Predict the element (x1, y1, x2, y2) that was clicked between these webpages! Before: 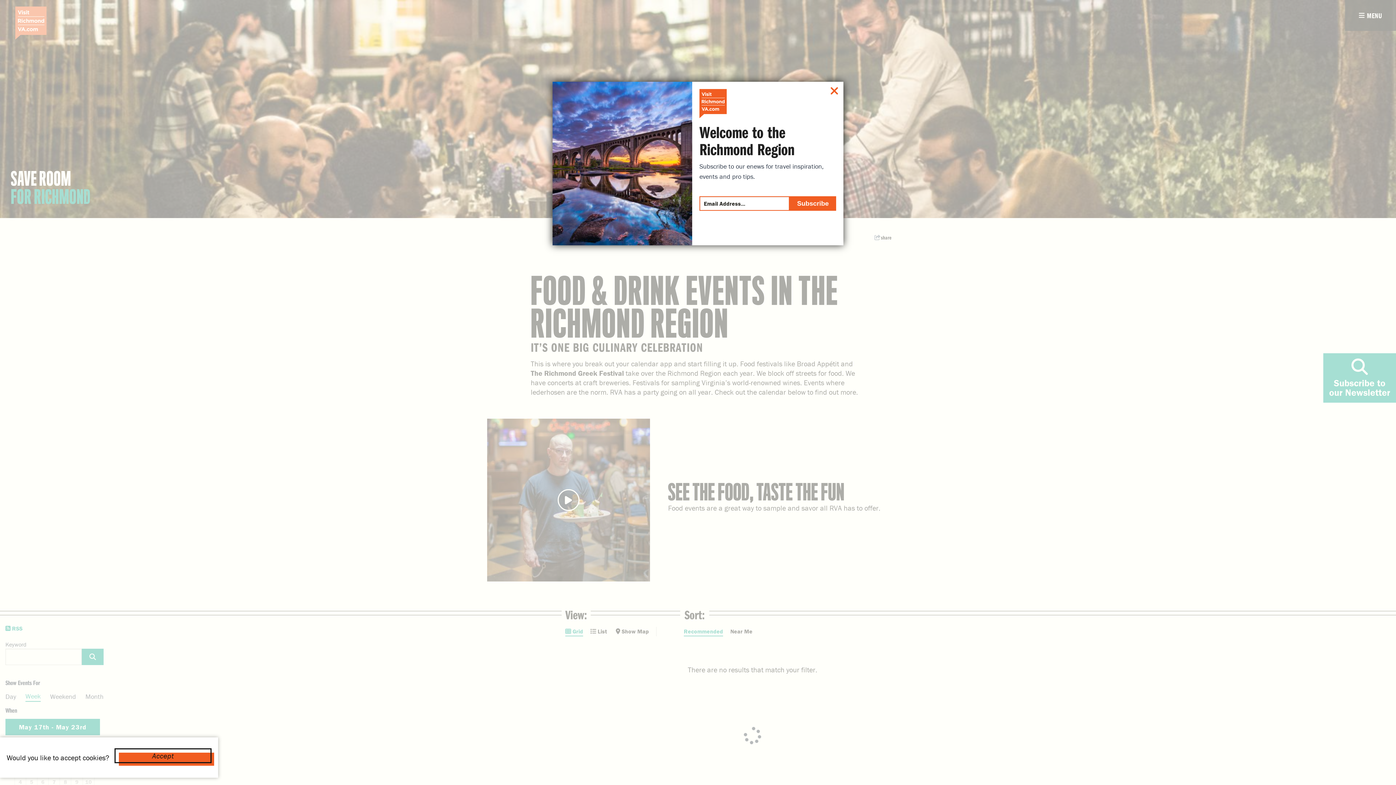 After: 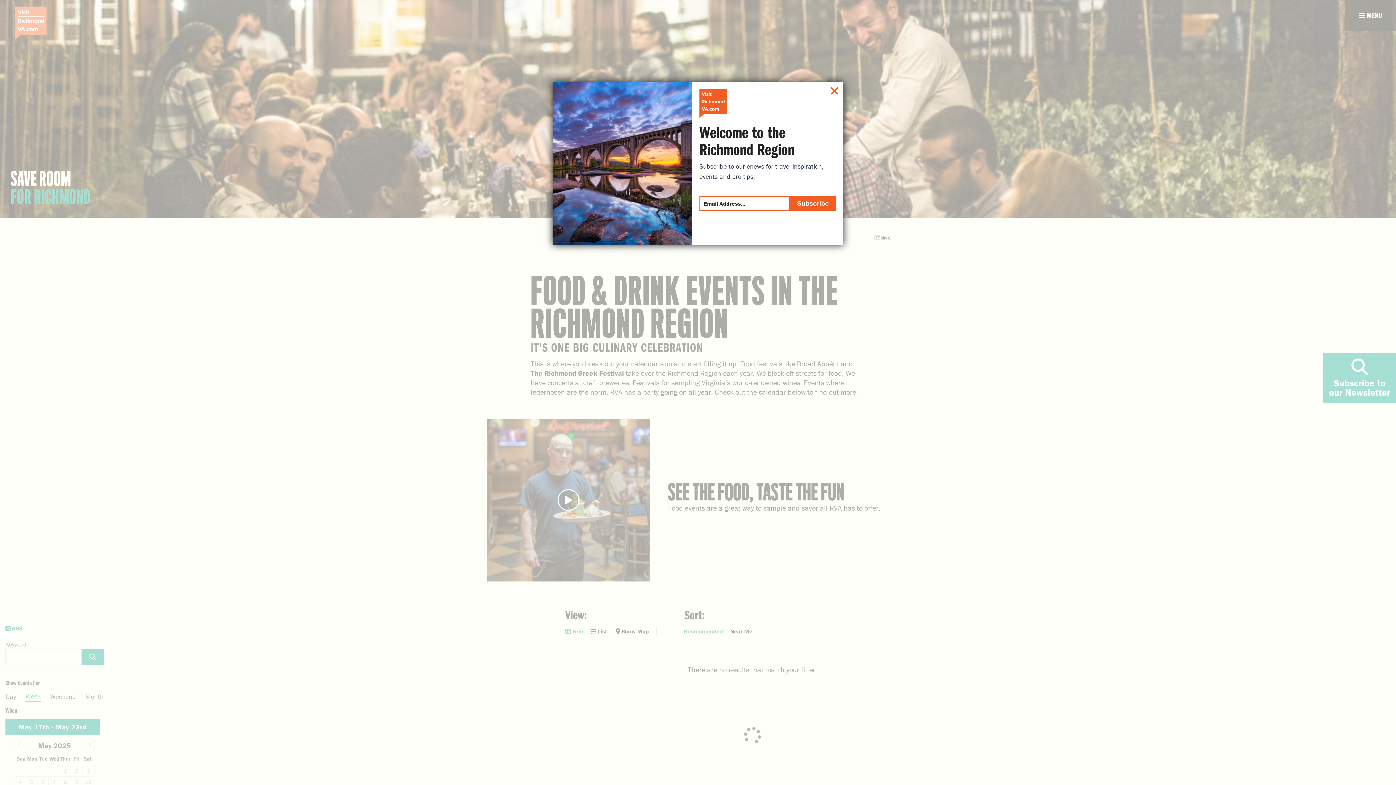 Action: bbox: (114, 748, 211, 763) label: Close cookie banner